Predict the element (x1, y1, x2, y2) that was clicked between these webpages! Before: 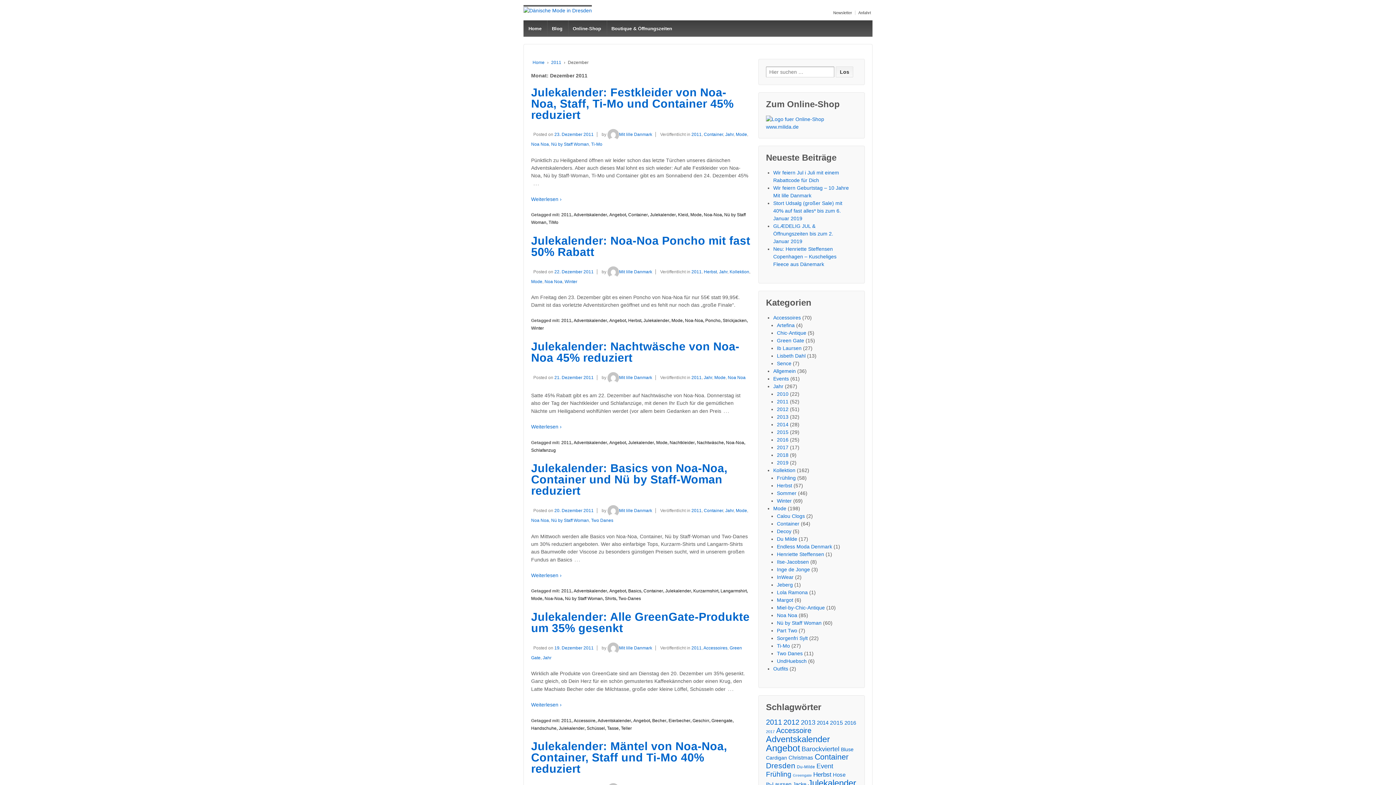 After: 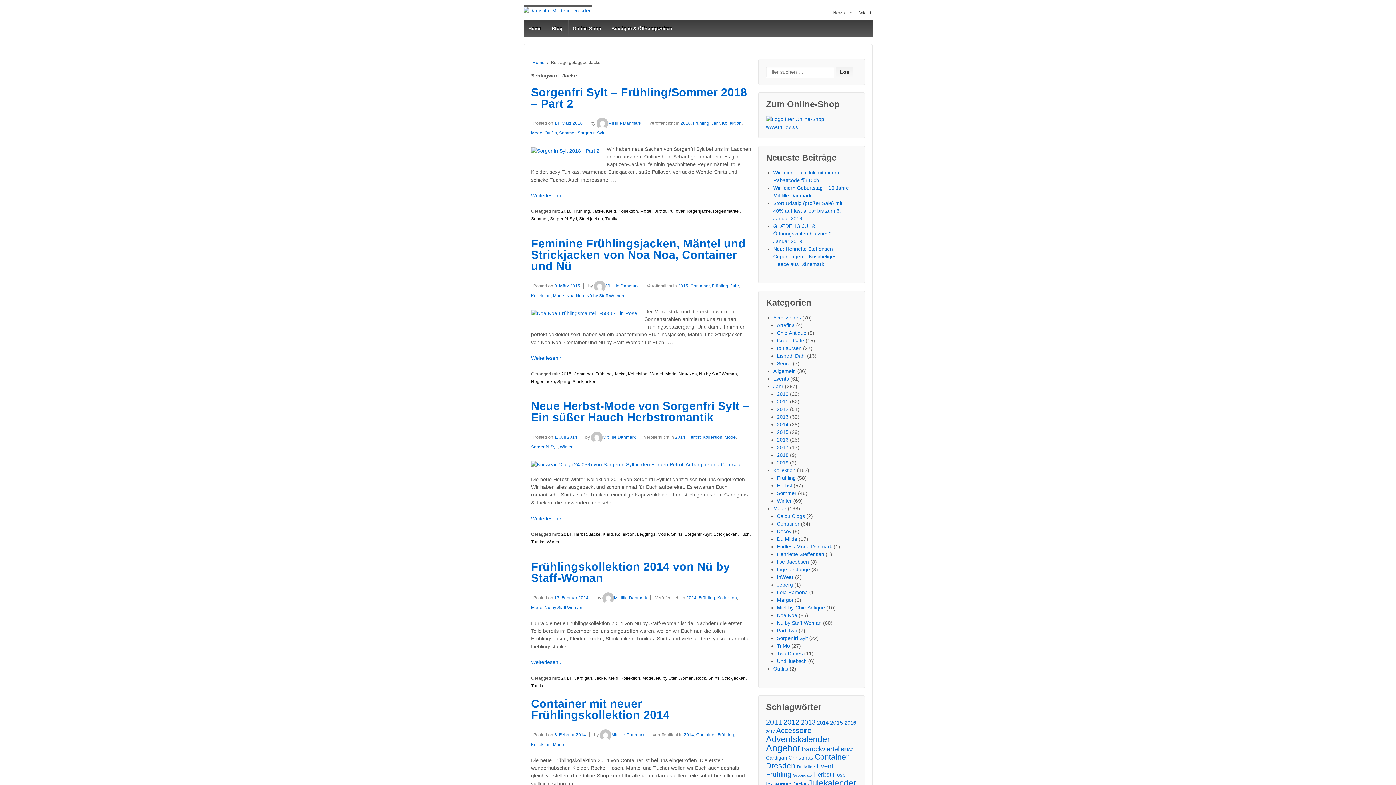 Action: bbox: (793, 781, 806, 788) label: Jacke (25 Einträge)